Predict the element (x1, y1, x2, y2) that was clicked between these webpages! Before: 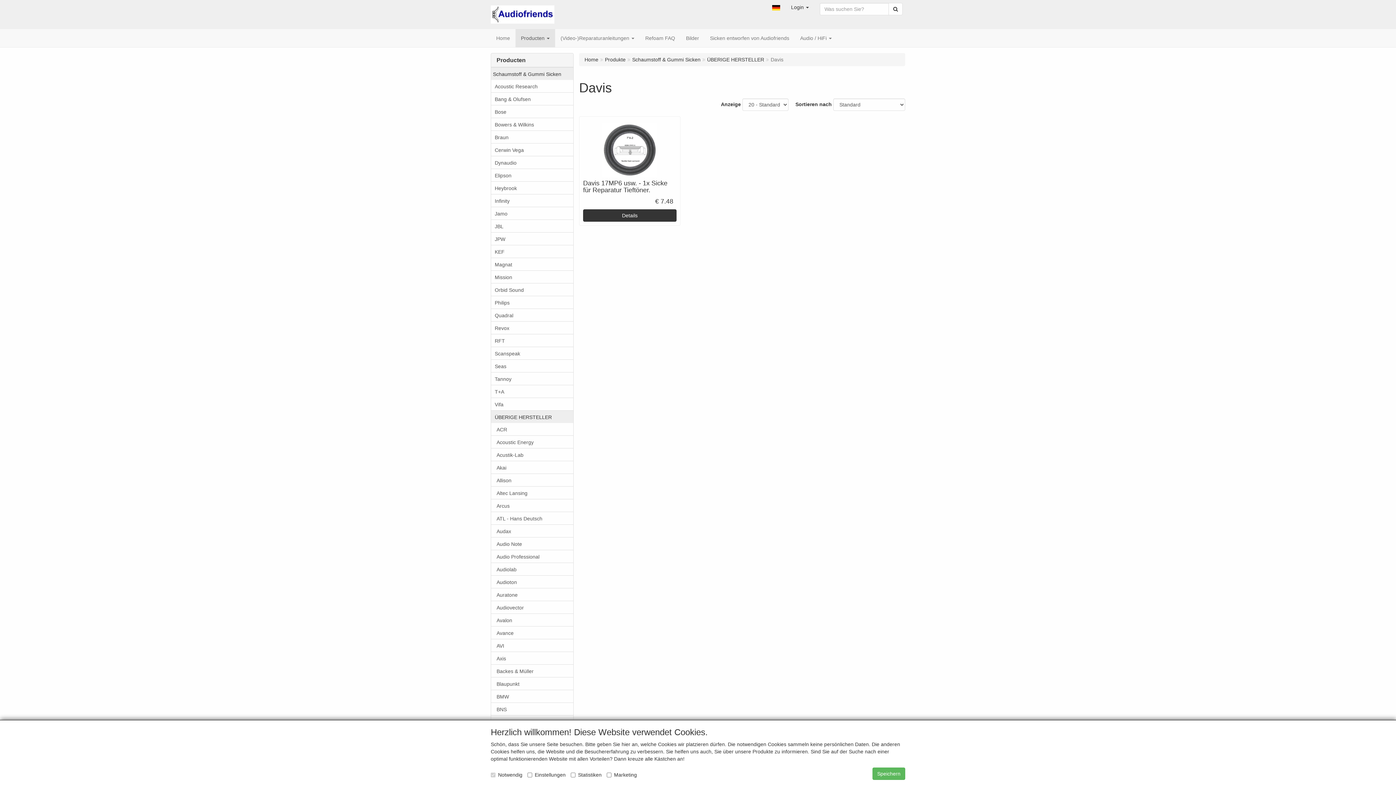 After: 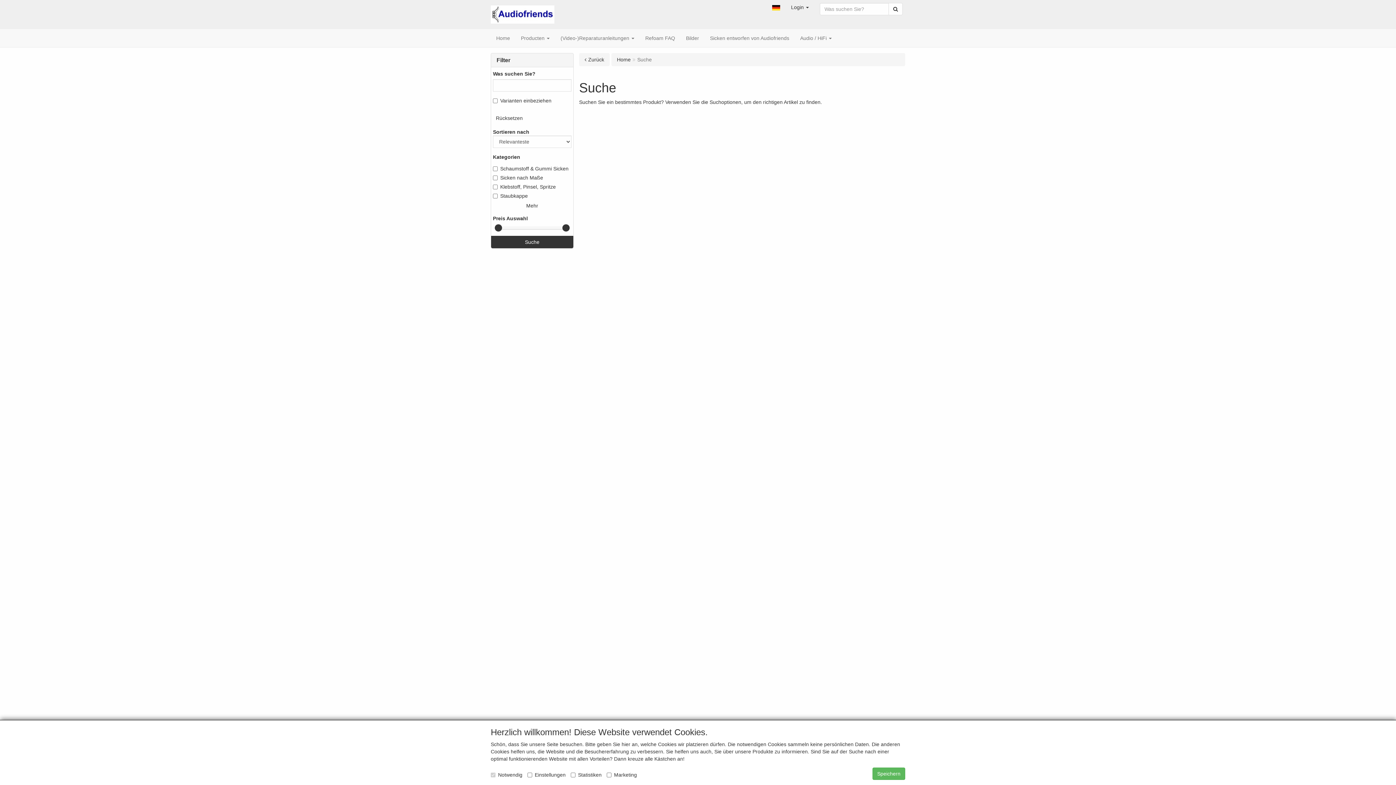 Action: bbox: (888, 2, 902, 15) label: Suche